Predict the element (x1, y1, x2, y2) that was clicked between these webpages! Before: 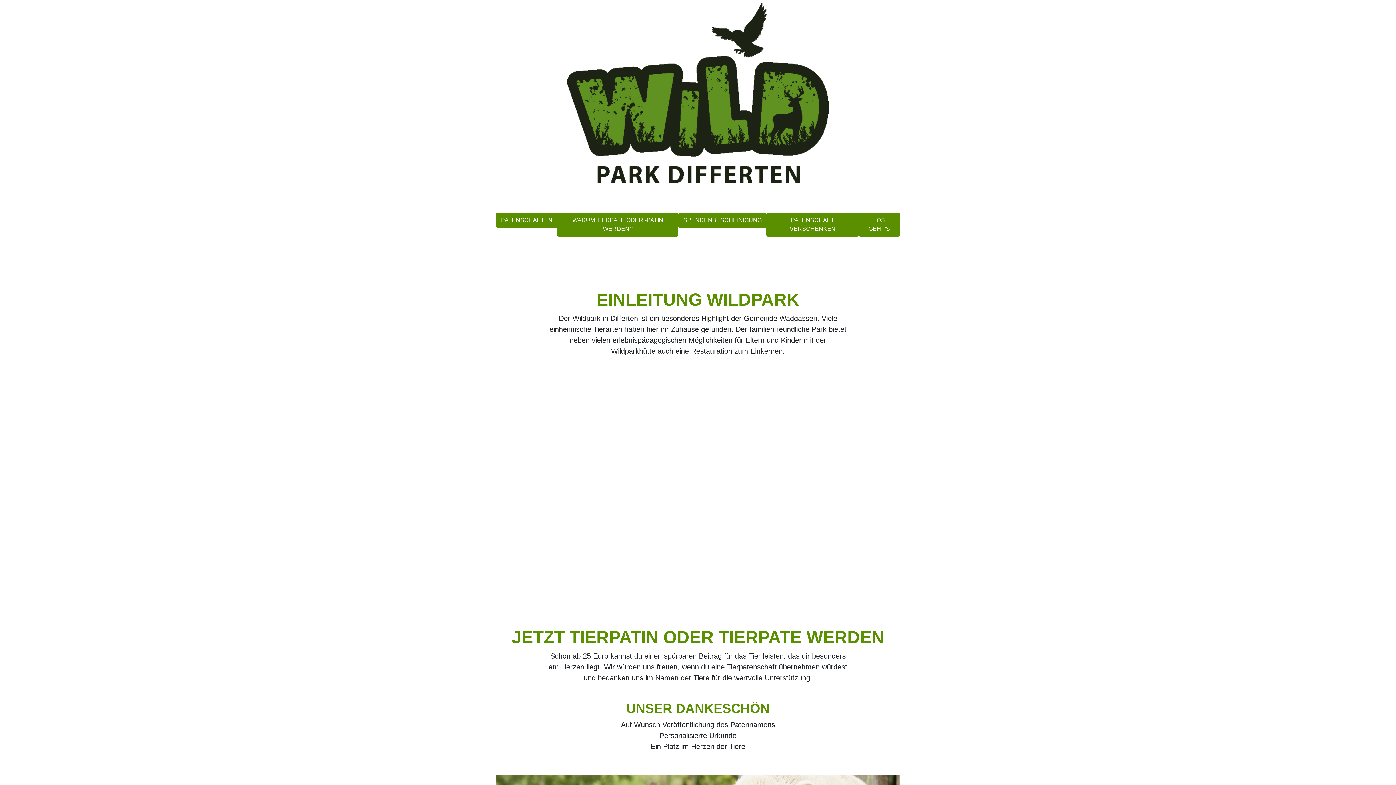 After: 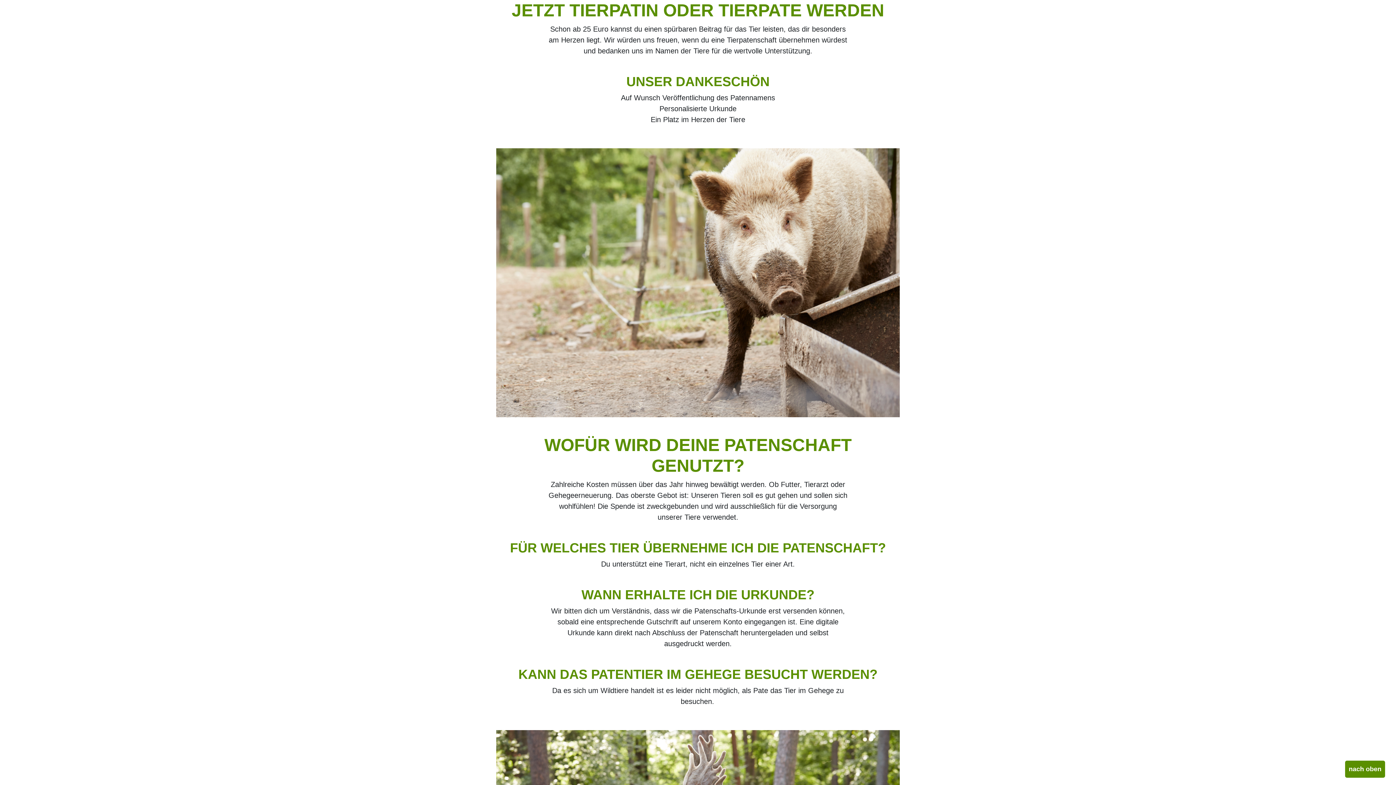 Action: label: PATENSCHAFTEN bbox: (496, 212, 557, 228)